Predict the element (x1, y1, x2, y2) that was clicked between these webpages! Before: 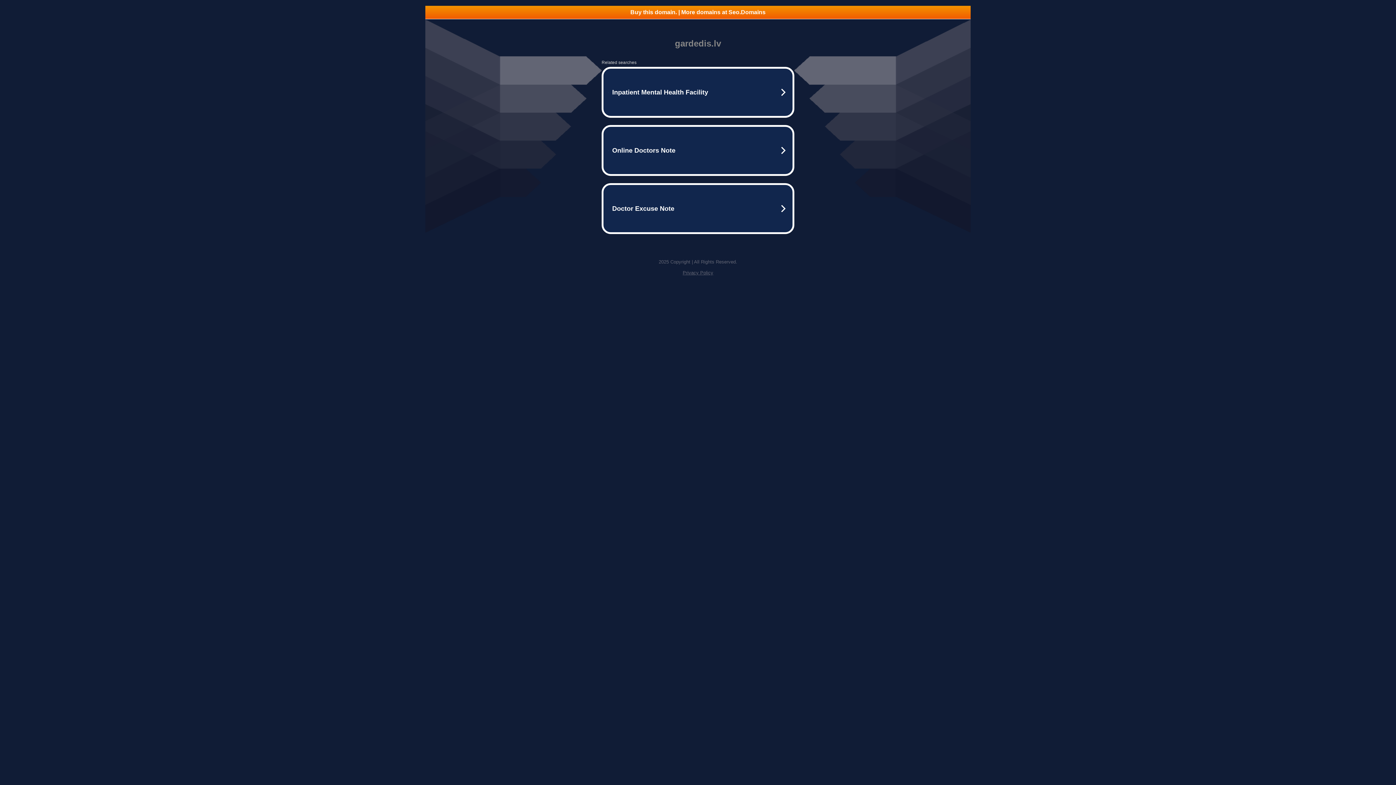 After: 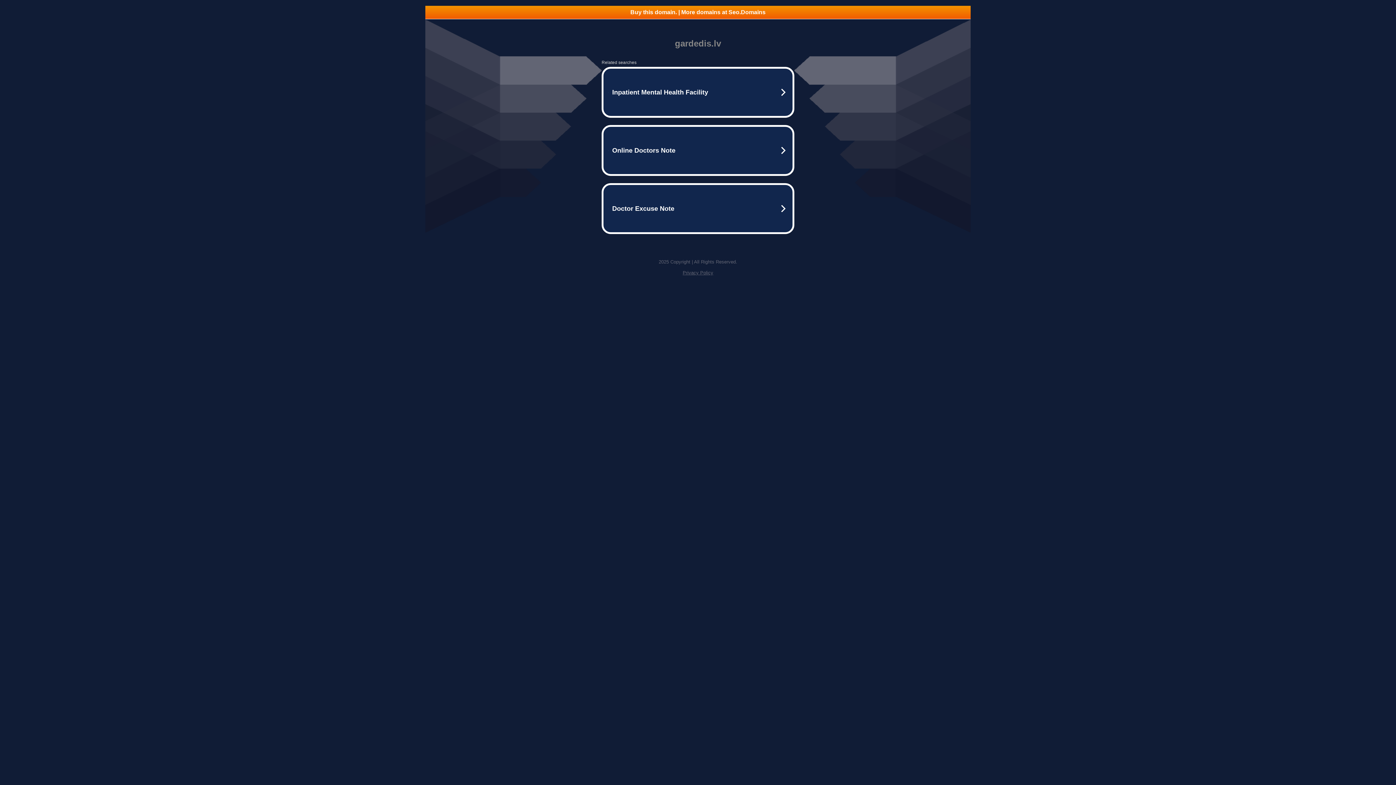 Action: label: Buy this domain. | More domains at Seo.Domains bbox: (425, 5, 970, 18)